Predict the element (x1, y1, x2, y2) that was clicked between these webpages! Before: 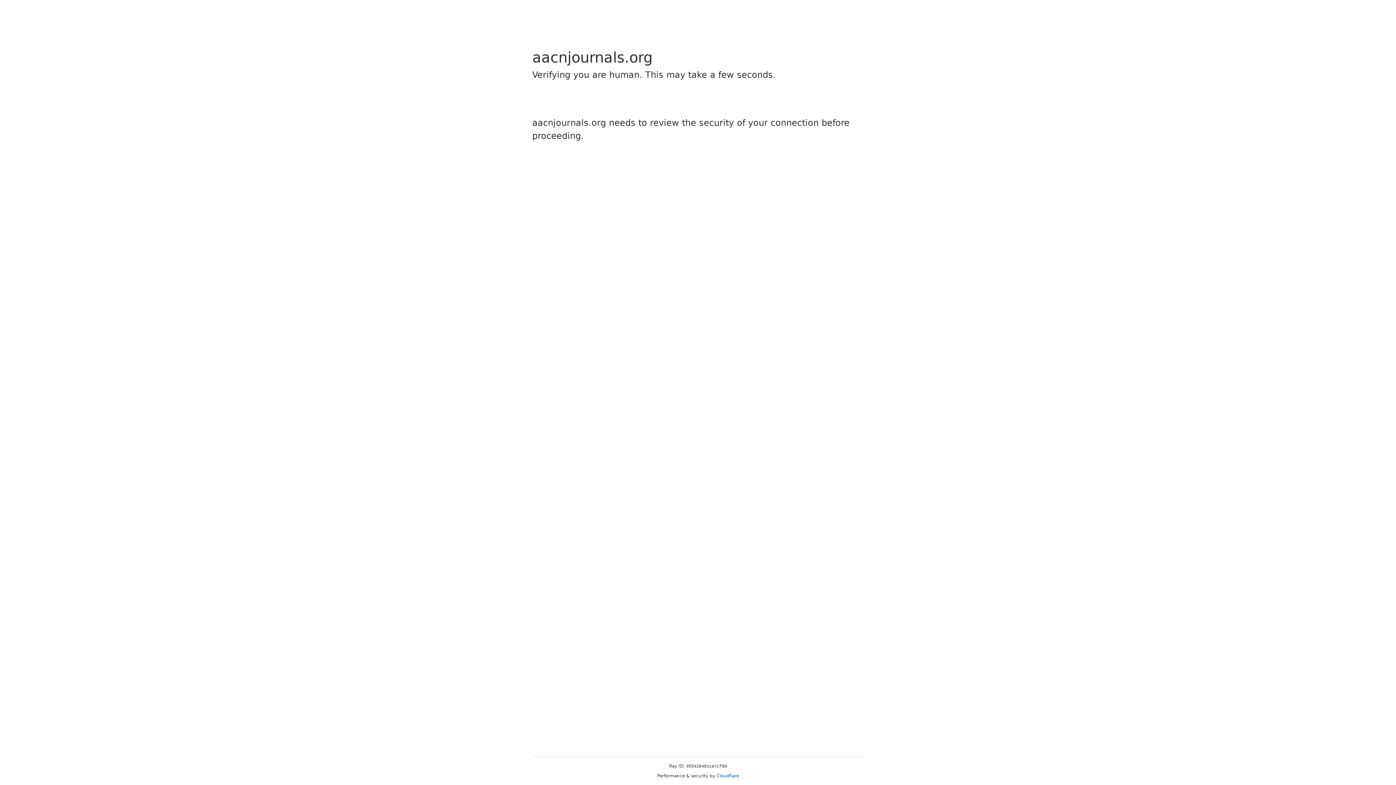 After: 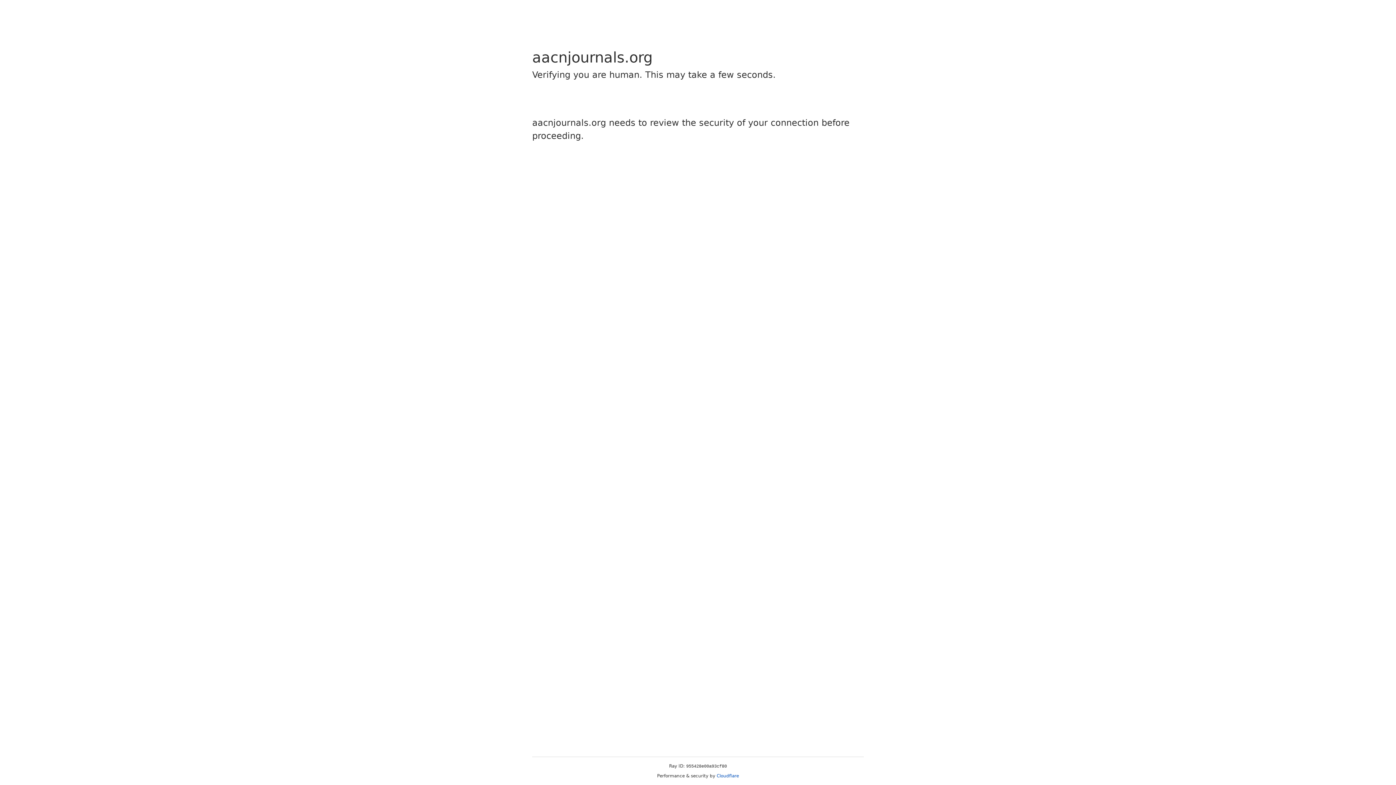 Action: bbox: (716, 773, 739, 778) label: Cloudflare